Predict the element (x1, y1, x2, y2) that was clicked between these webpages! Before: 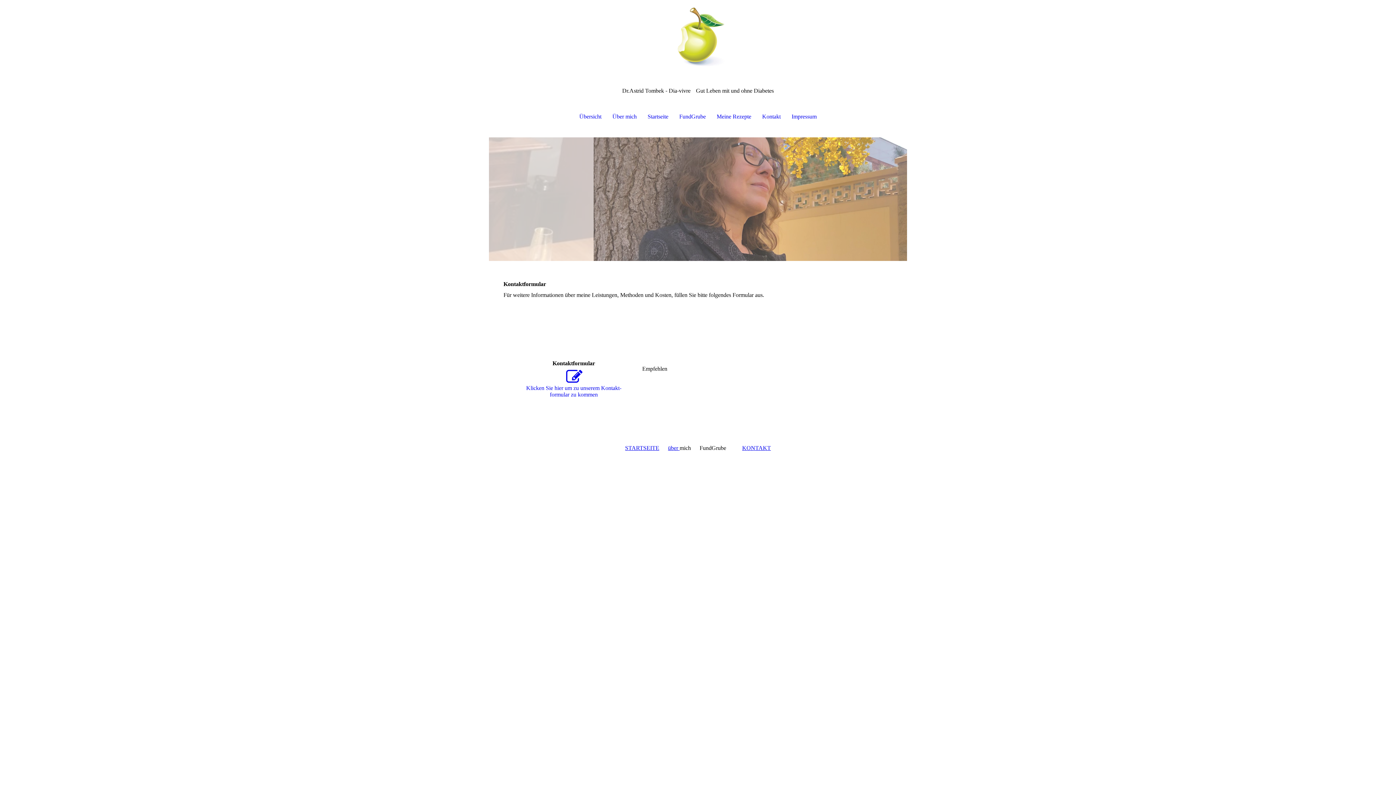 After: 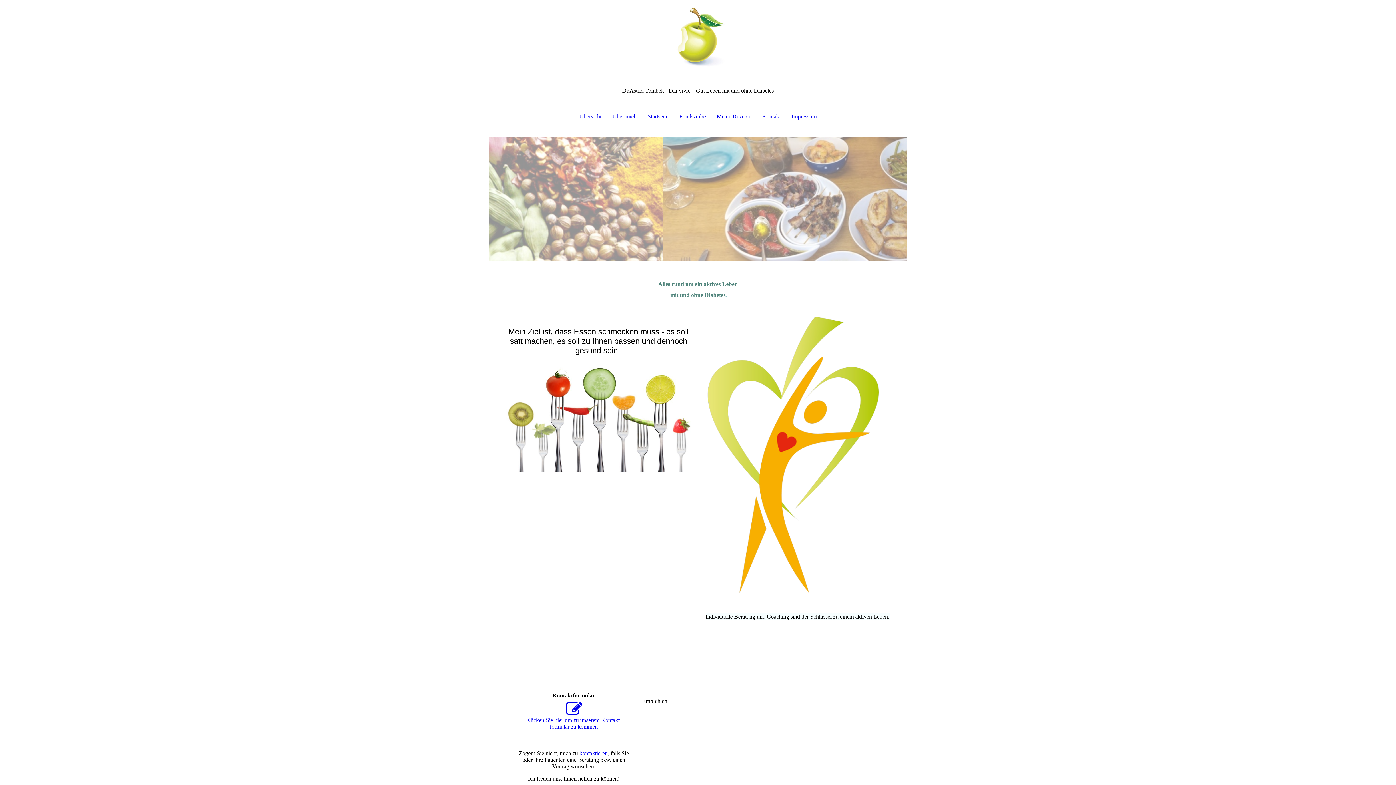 Action: label: STARTSEITE bbox: (625, 444, 659, 451)